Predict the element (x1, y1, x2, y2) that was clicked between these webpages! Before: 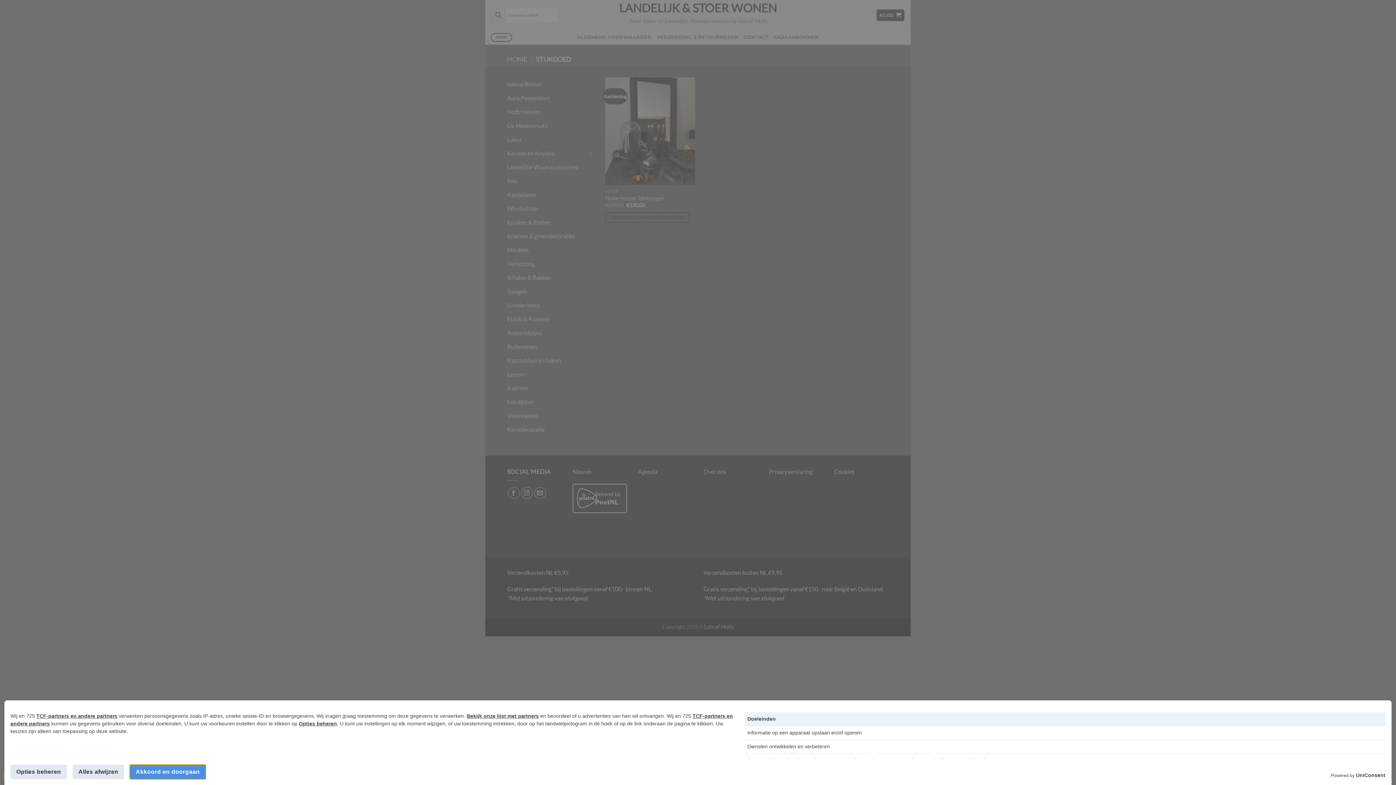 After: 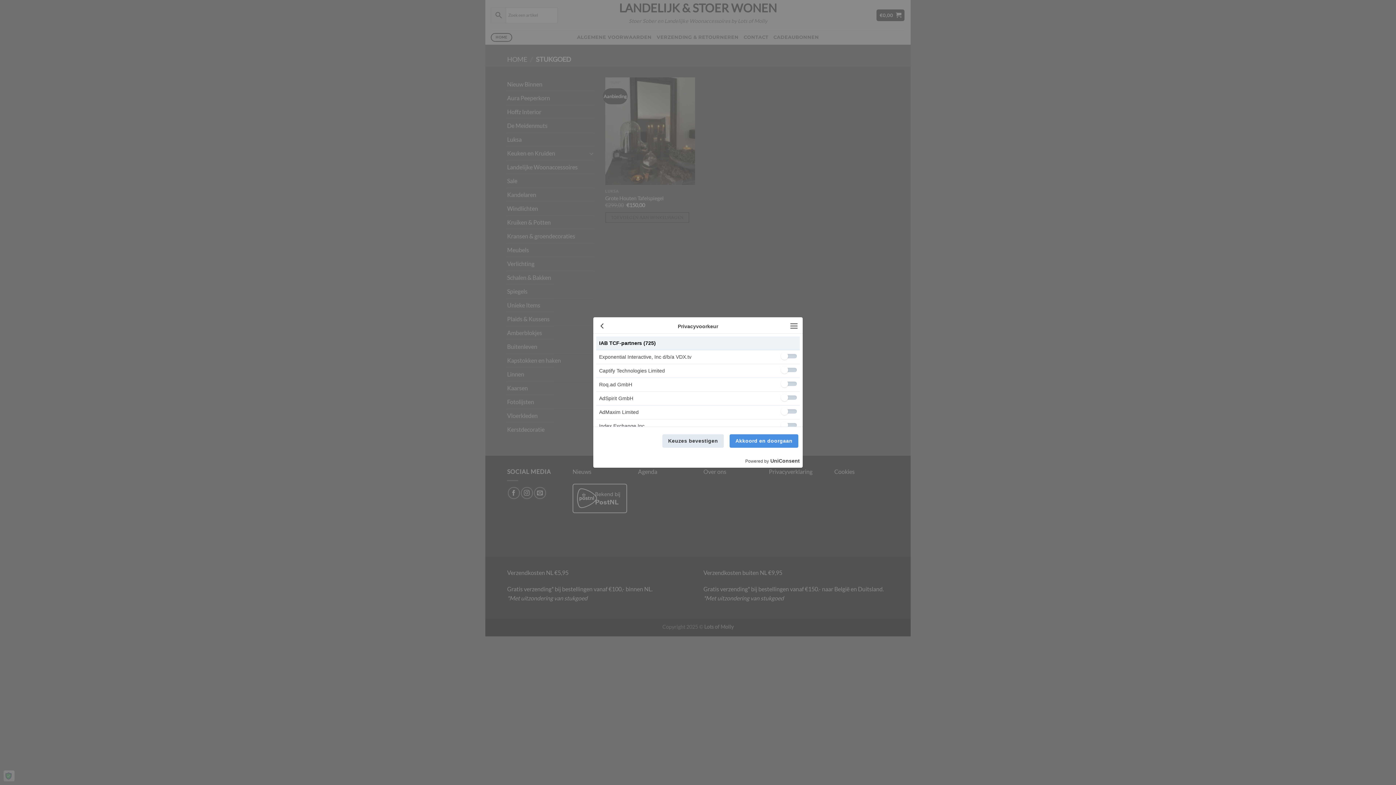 Action: label: Bekijk onze lijst met partners bbox: (466, 713, 538, 719)